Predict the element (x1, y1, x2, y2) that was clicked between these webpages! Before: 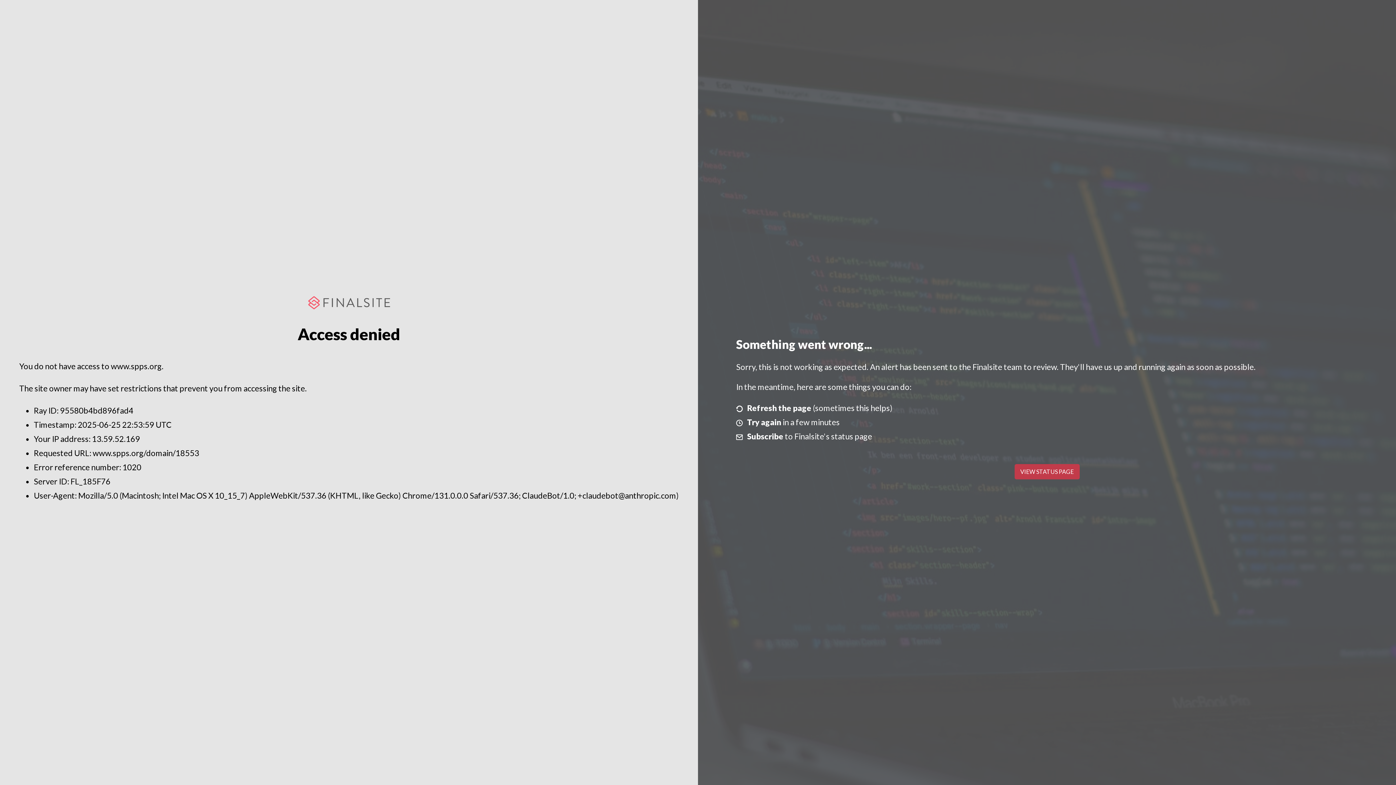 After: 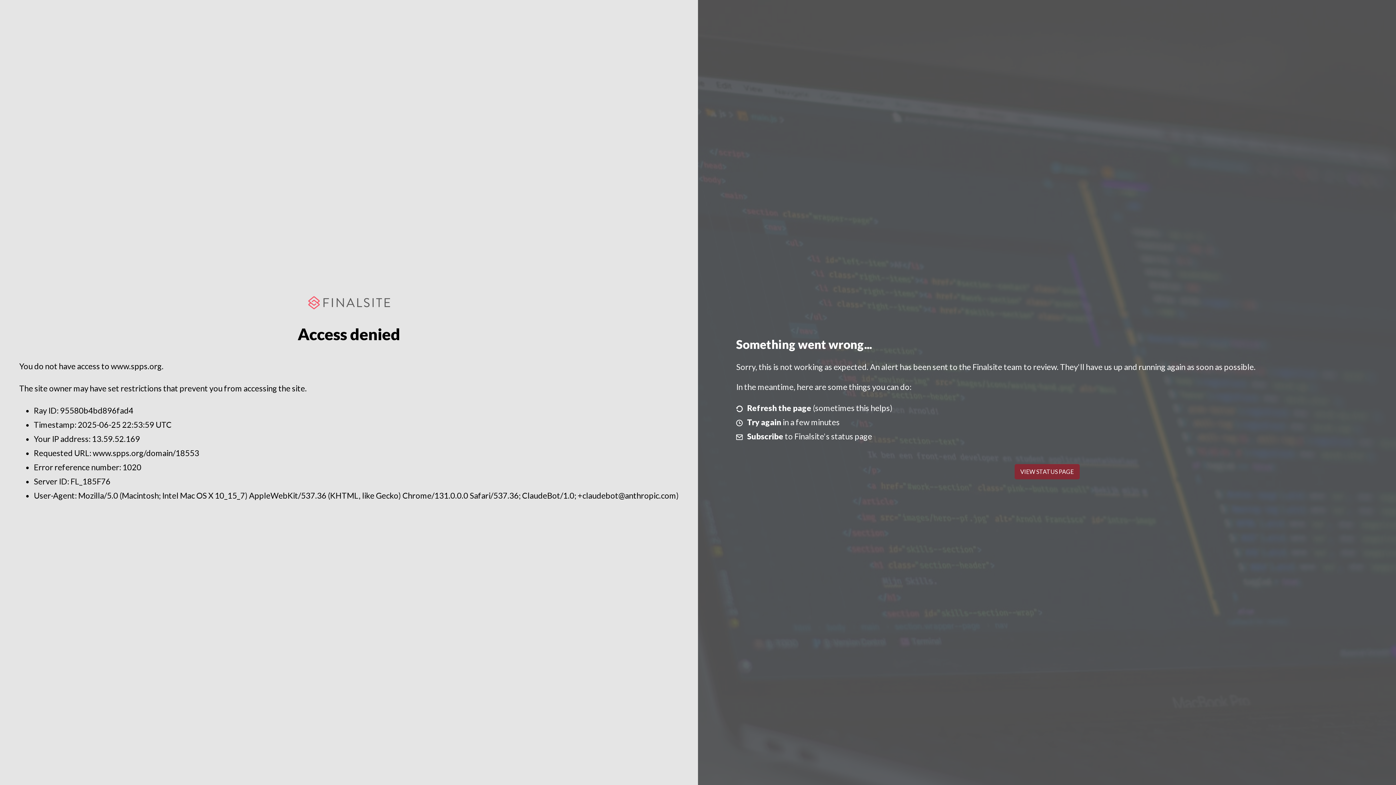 Action: label: VIEW STATUS PAGE bbox: (1014, 464, 1079, 479)